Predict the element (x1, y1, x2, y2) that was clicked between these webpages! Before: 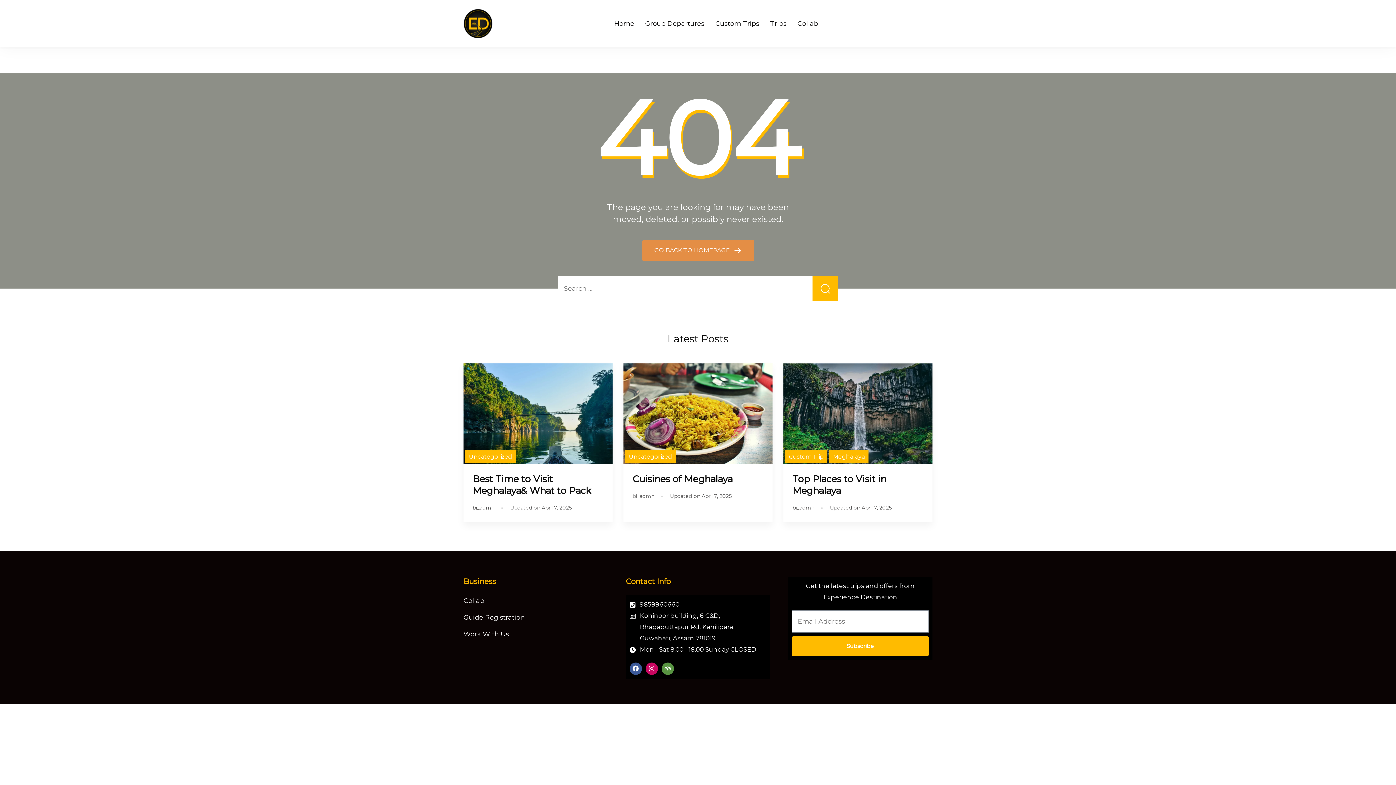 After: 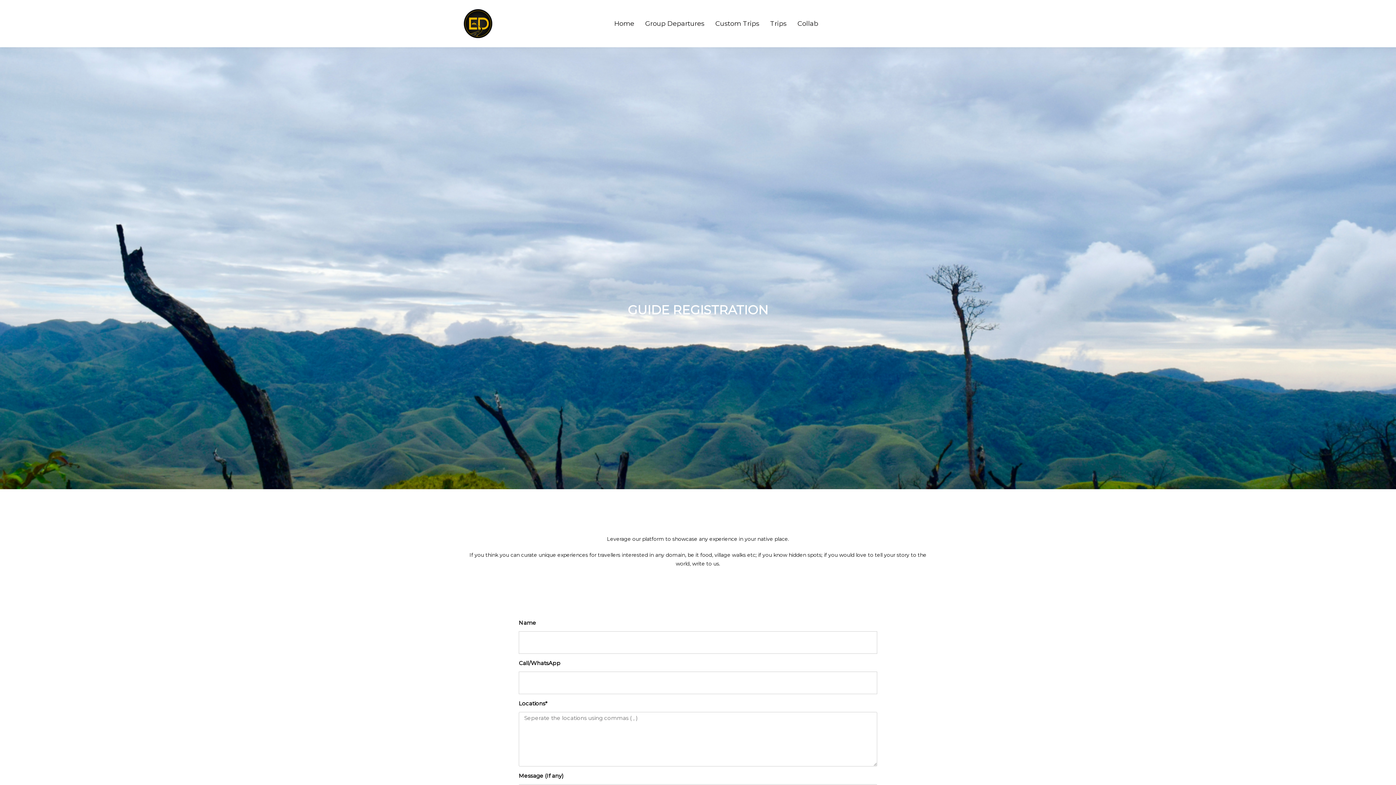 Action: label: Guide Registration bbox: (463, 613, 524, 621)